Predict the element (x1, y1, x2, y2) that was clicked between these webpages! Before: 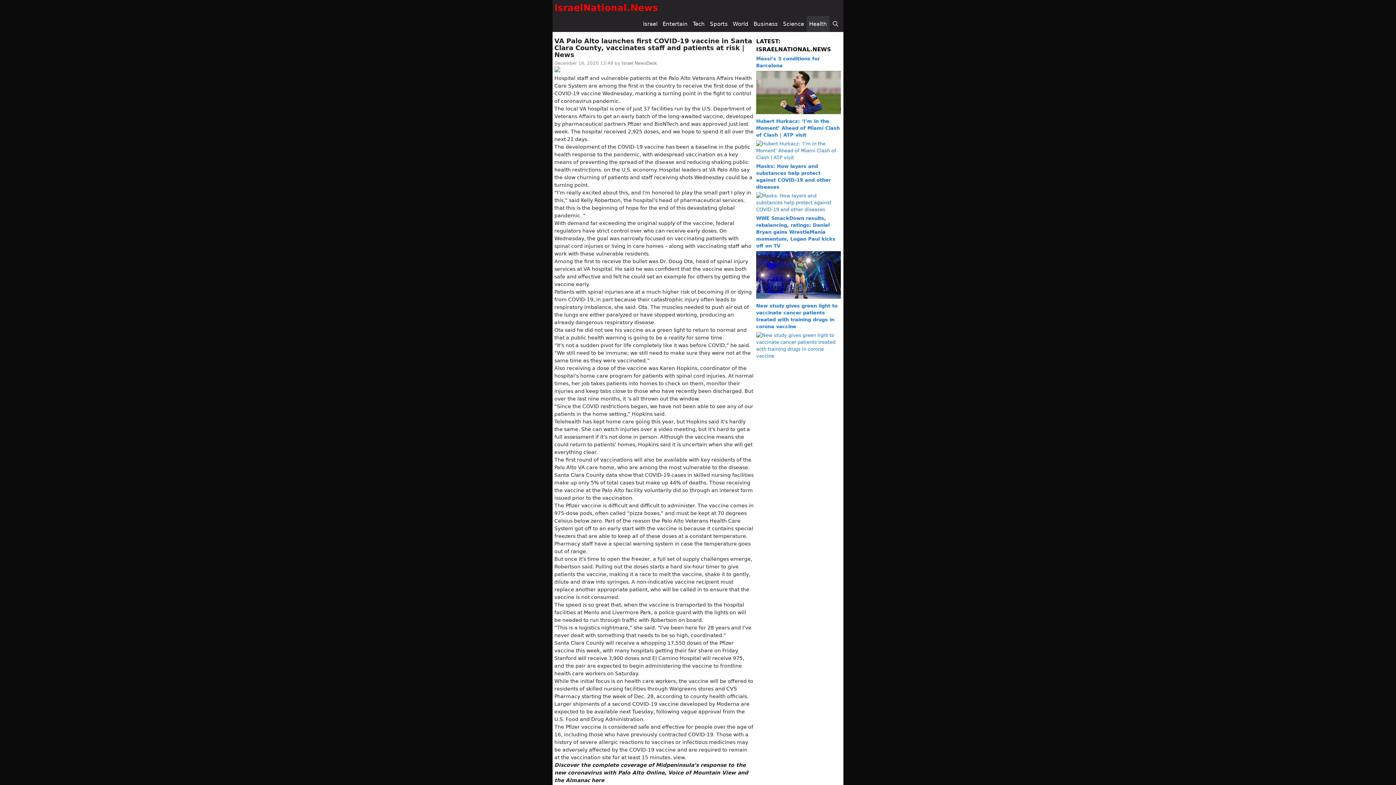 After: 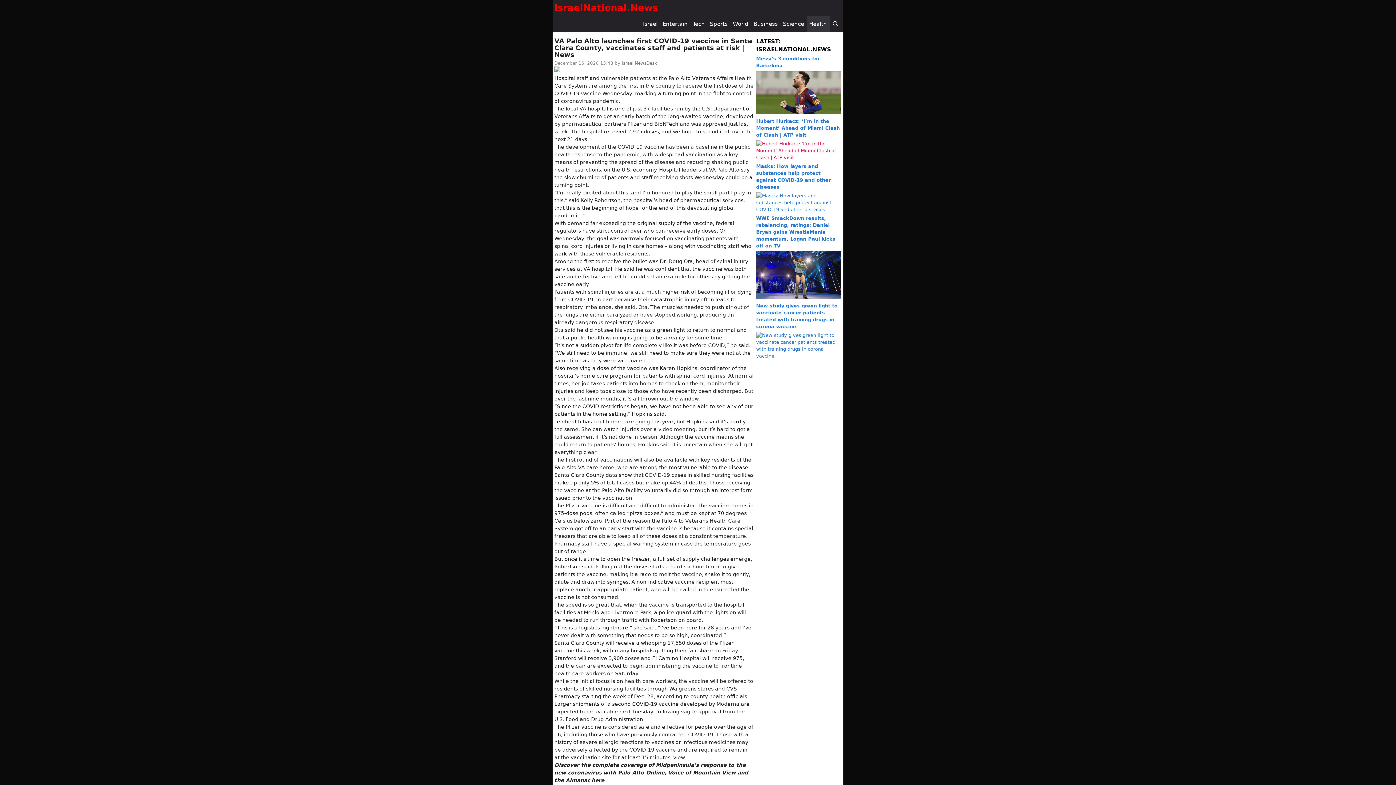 Action: bbox: (756, 155, 841, 160)